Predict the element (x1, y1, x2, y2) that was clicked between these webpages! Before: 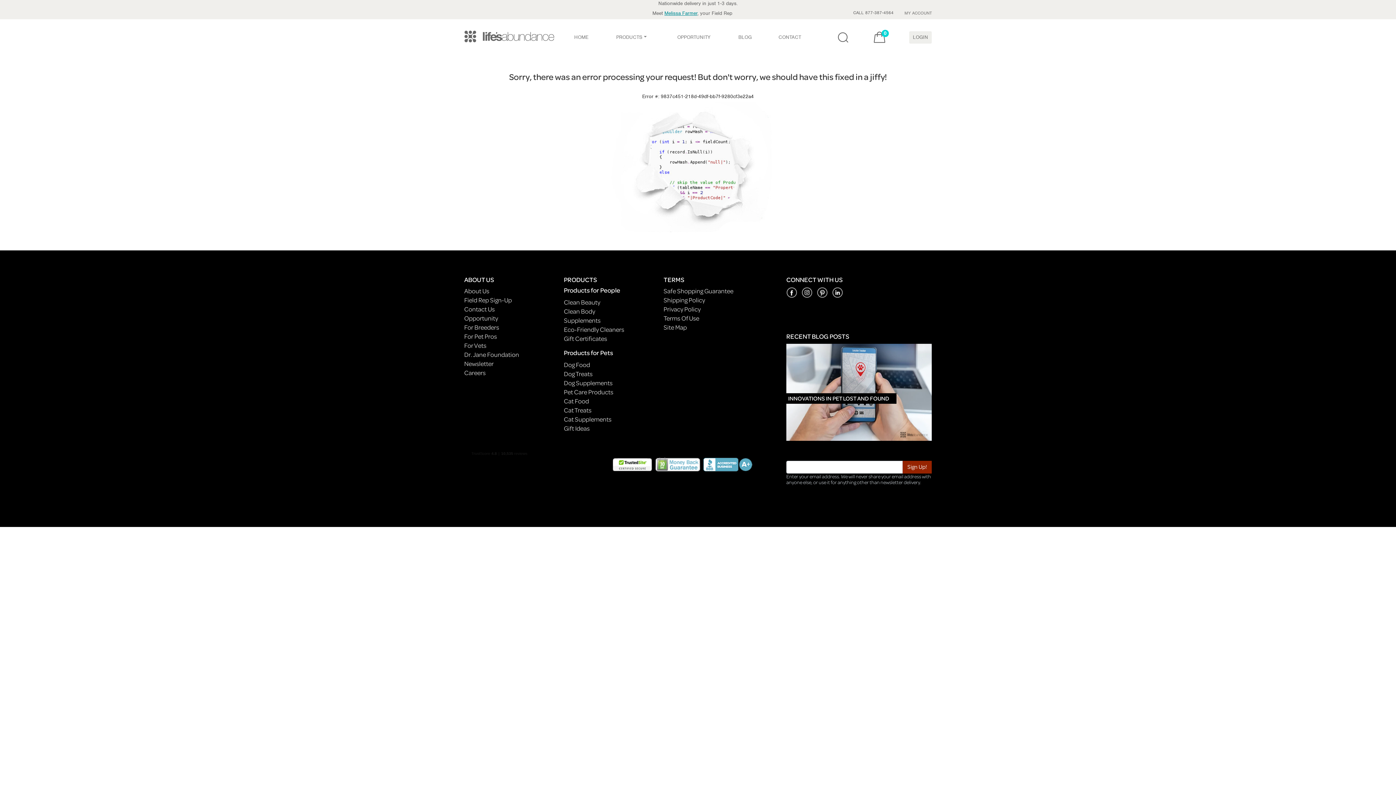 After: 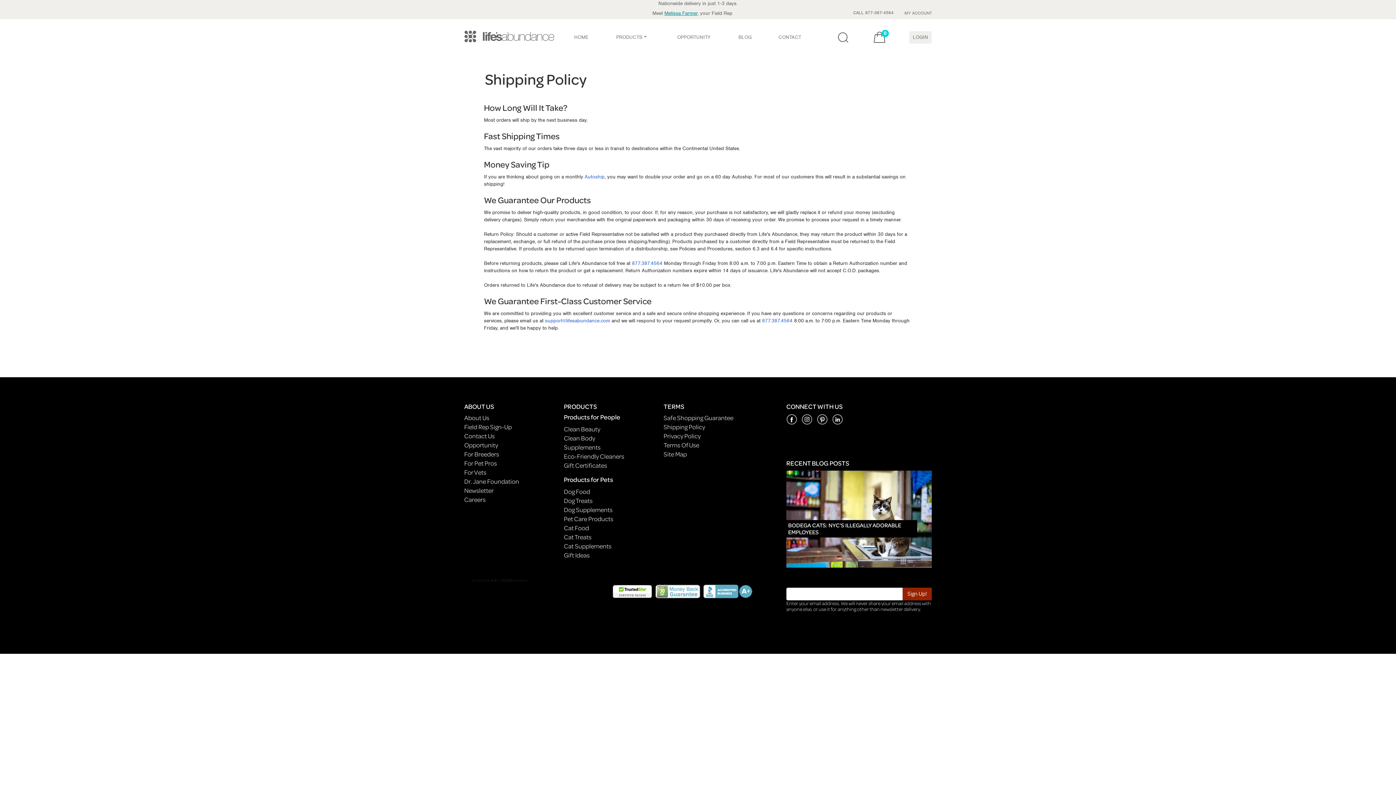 Action: label: Shipping Policy bbox: (663, 295, 705, 304)